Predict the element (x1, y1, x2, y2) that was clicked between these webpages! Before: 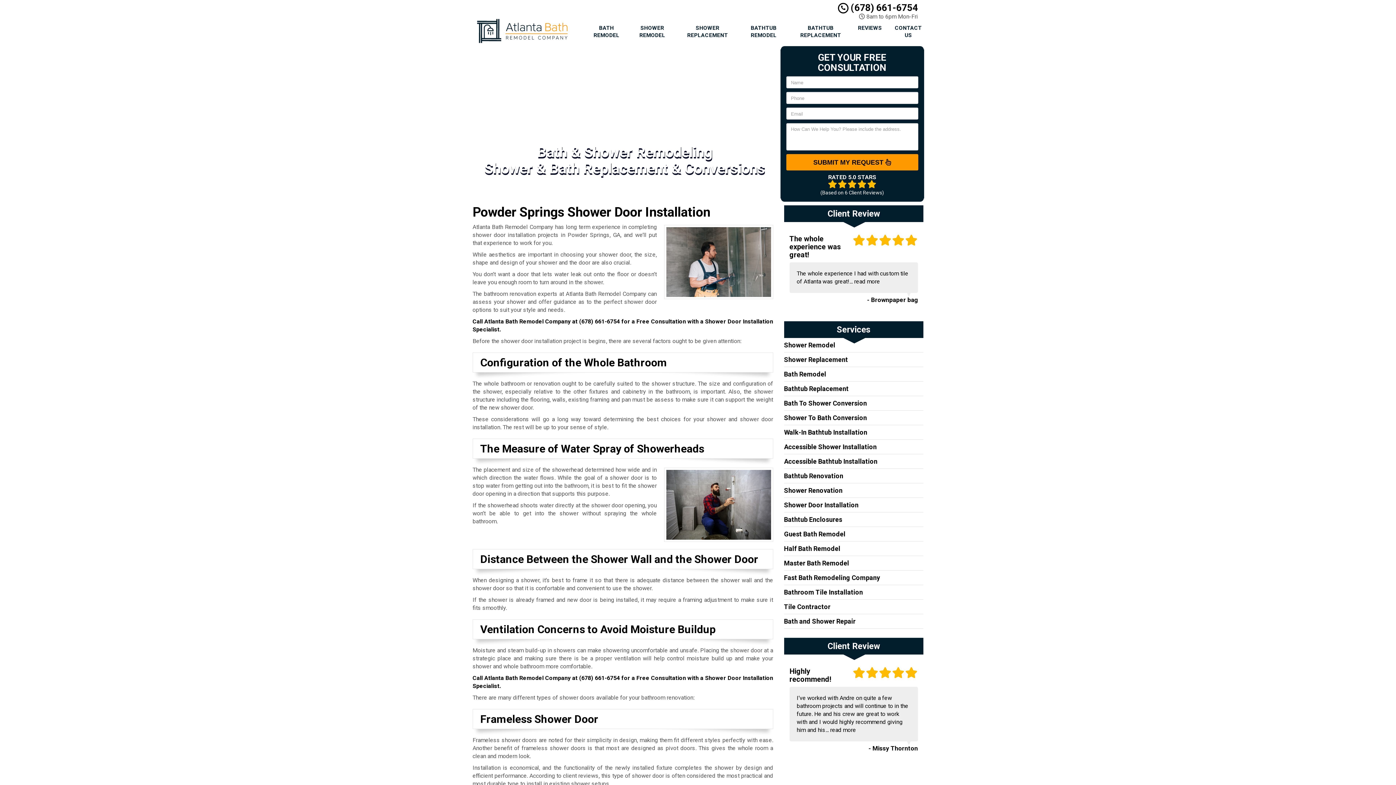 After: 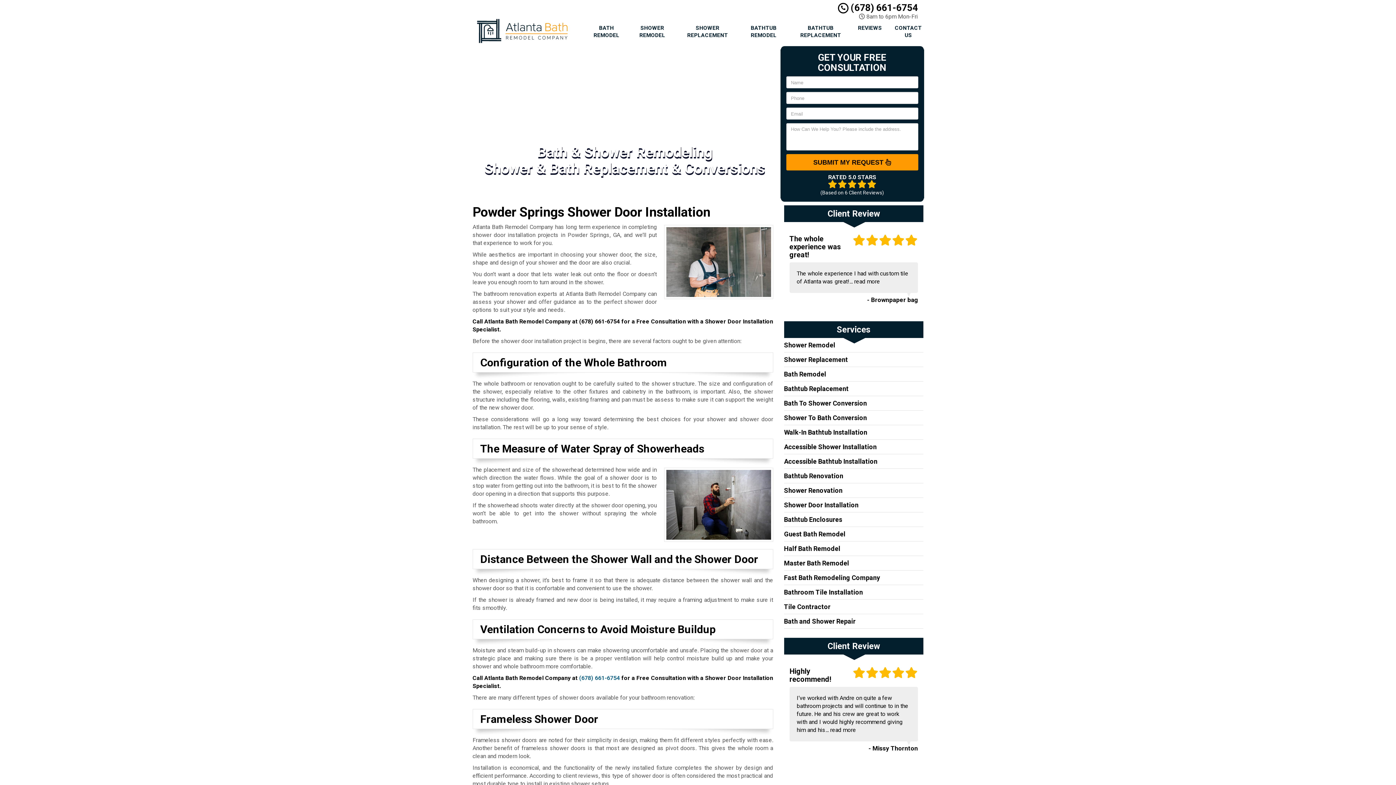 Action: bbox: (579, 675, 620, 681) label: (678) 661-6754